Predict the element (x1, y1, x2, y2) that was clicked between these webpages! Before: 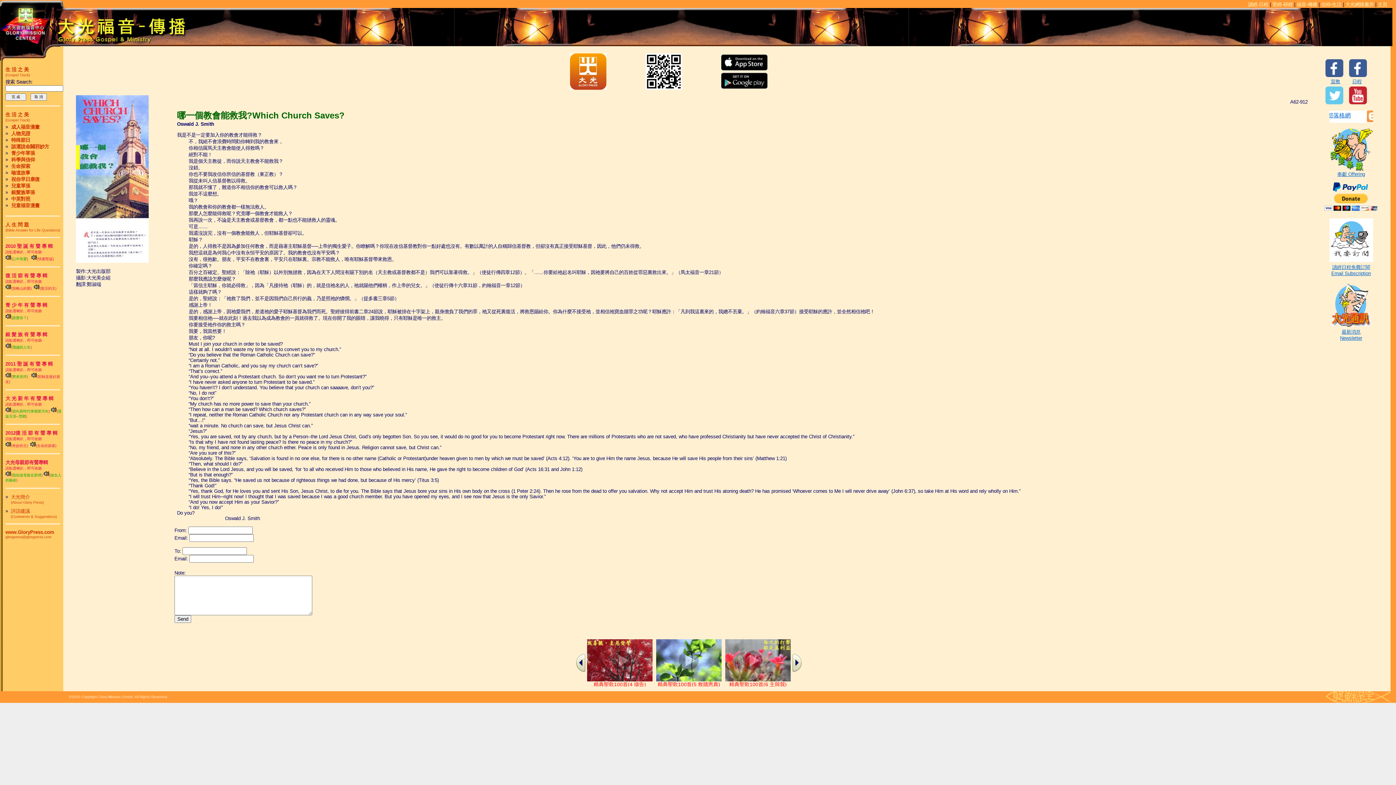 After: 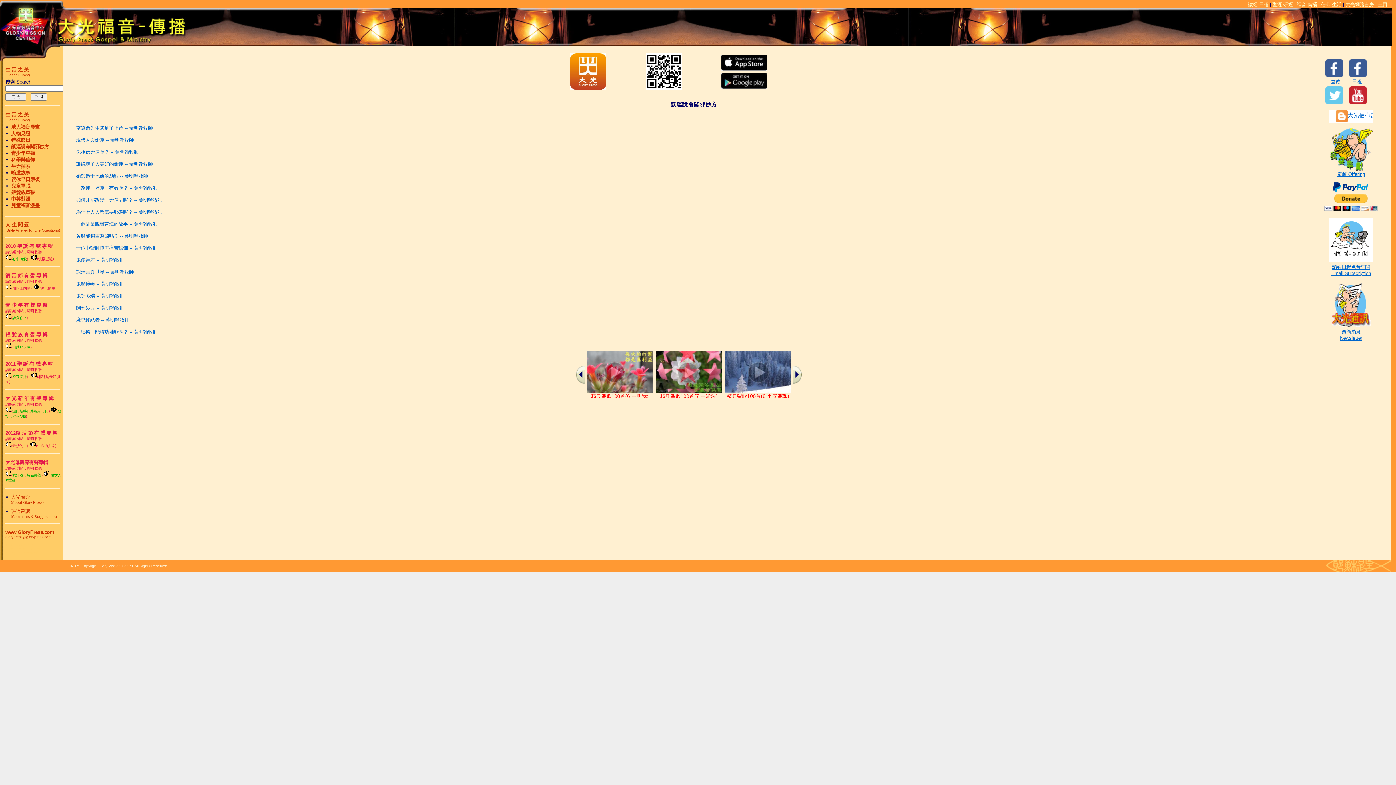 Action: label: 談運說命闢邪妙方 bbox: (11, 144, 49, 149)